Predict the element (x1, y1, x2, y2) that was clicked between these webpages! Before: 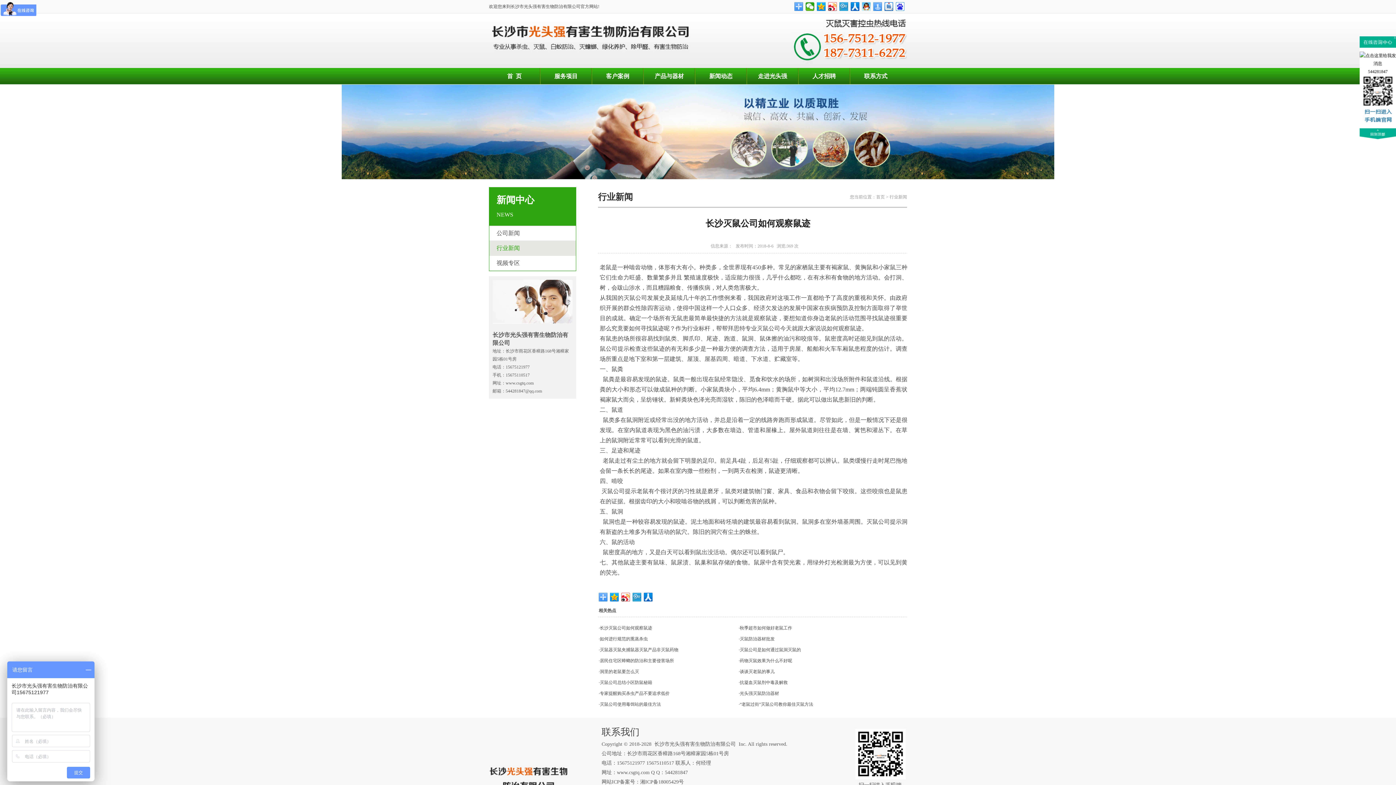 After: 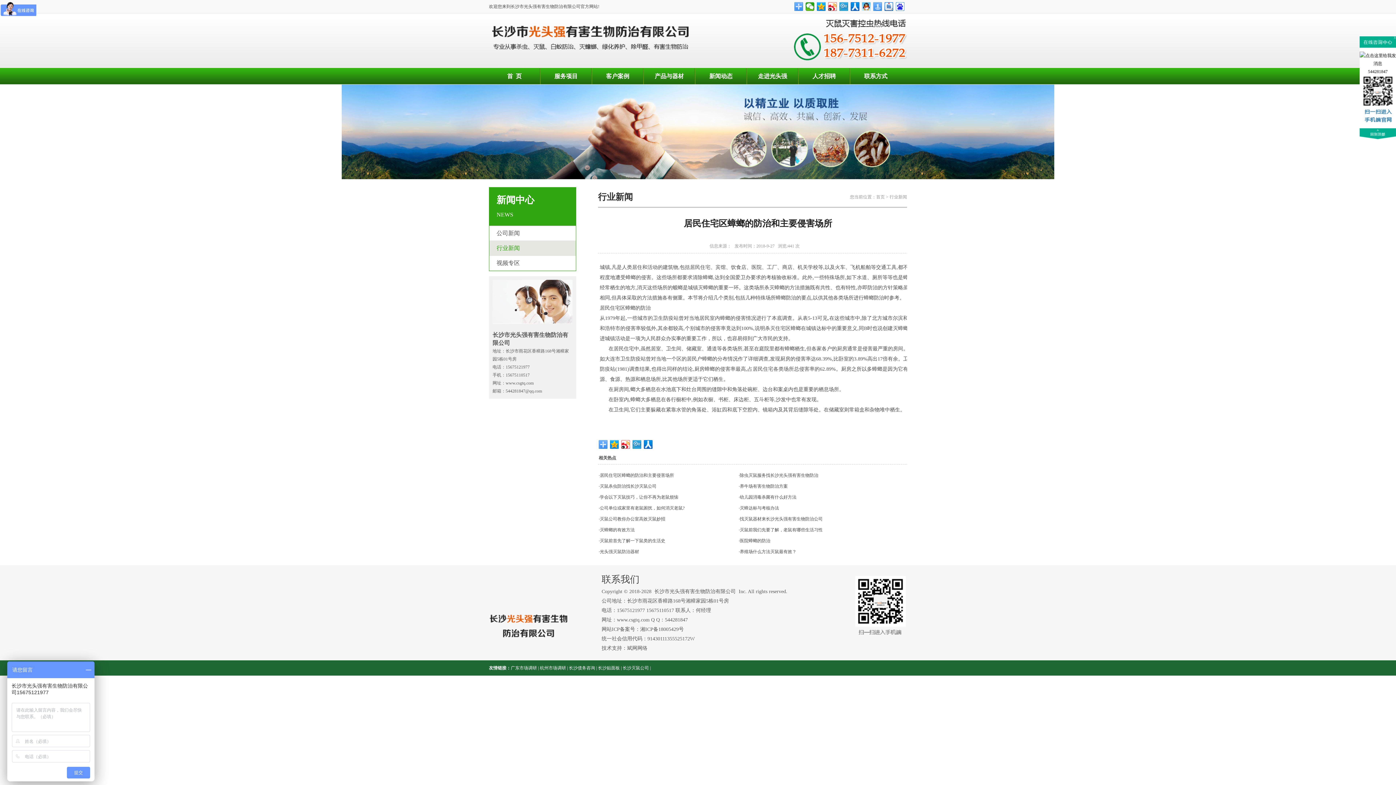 Action: label: ·居民住宅区蟑螂的防治和主要侵害场所 bbox: (598, 658, 674, 663)